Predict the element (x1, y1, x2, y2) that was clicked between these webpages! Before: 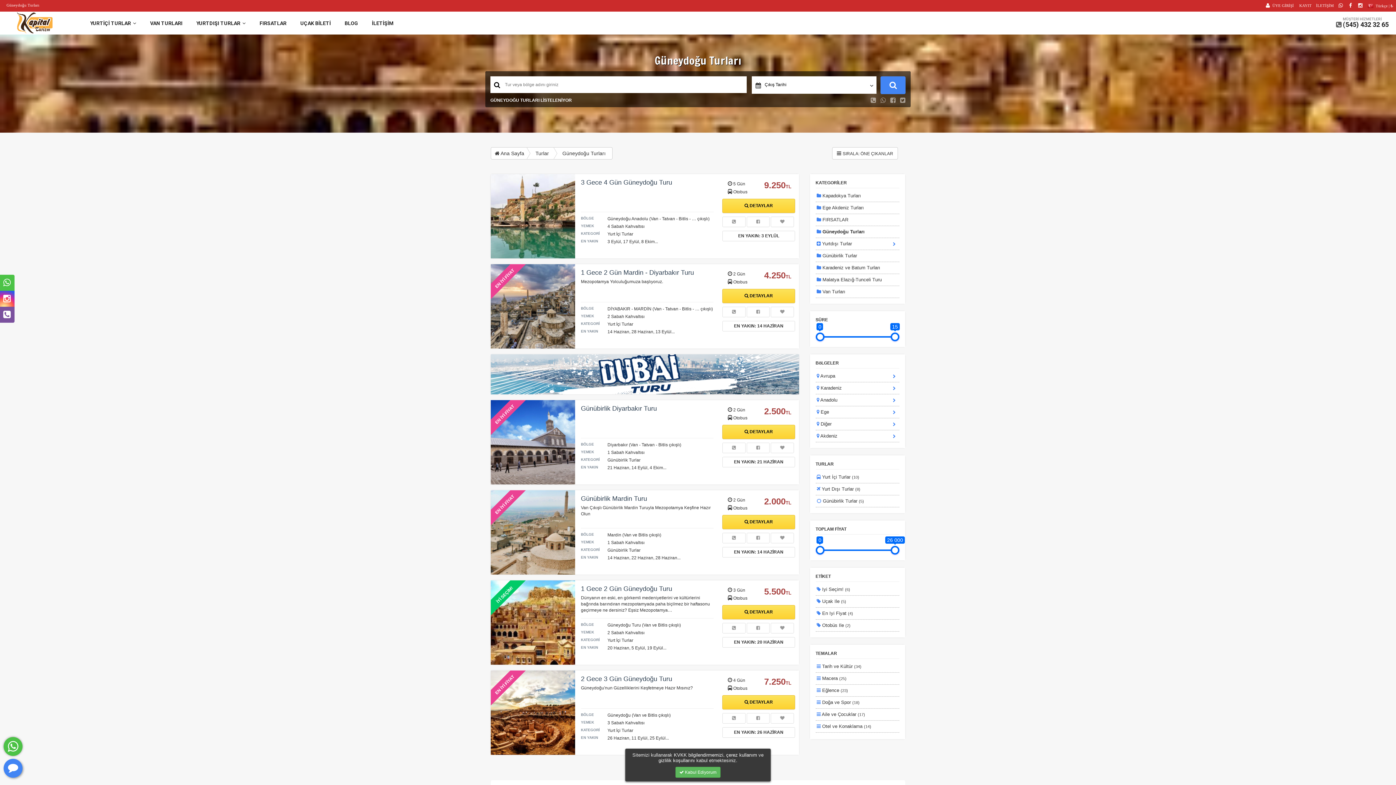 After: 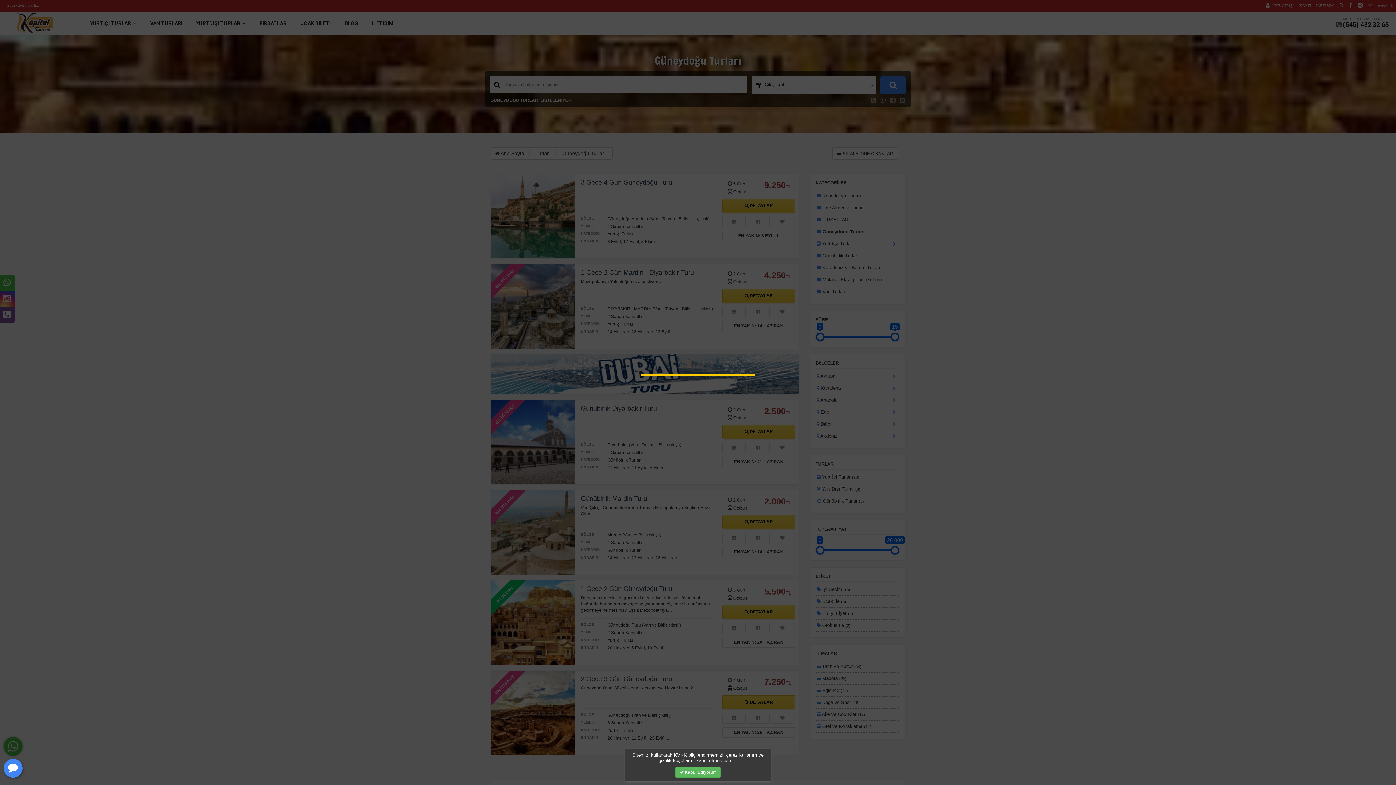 Action: bbox: (770, 306, 794, 317)